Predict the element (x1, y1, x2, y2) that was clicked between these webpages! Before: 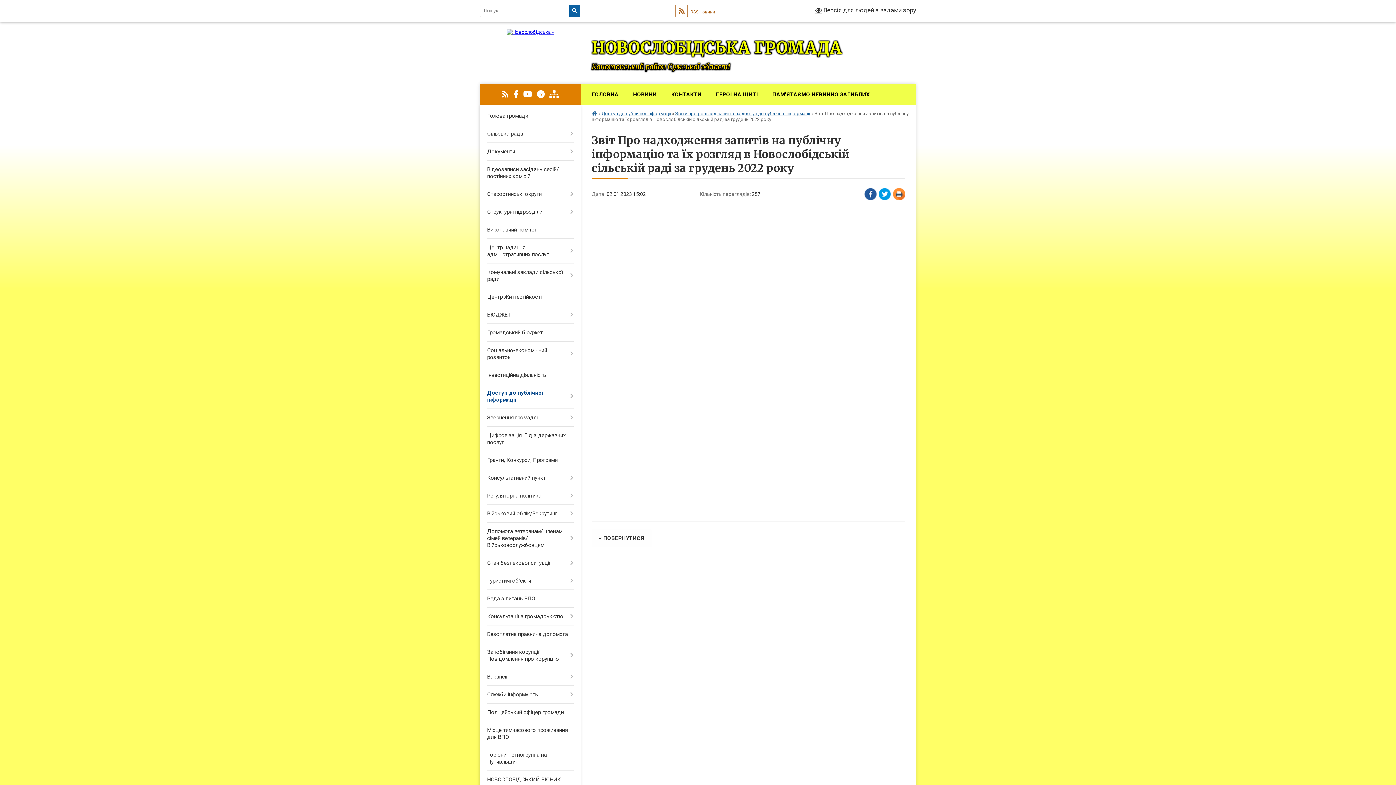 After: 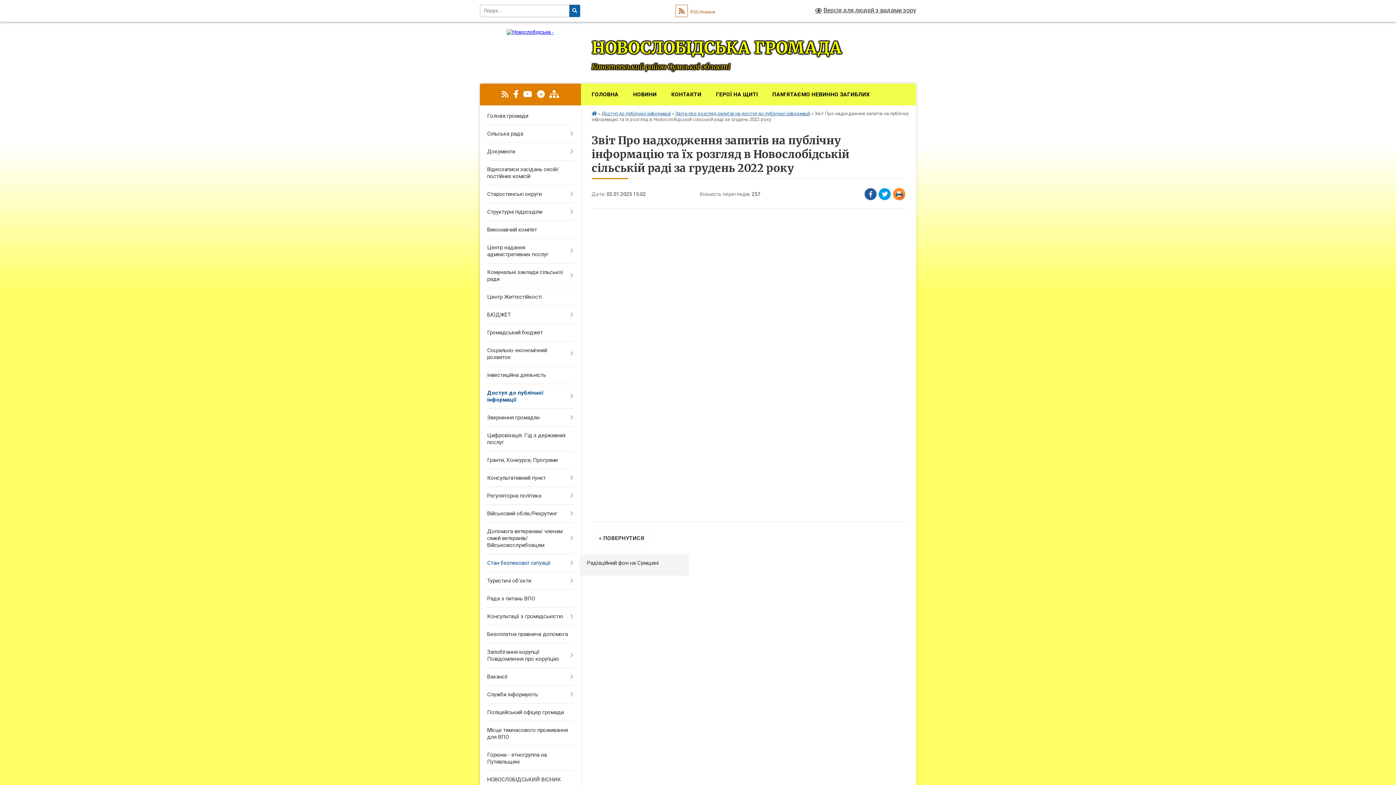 Action: bbox: (480, 554, 580, 572) label: Стан безпекової ситуації